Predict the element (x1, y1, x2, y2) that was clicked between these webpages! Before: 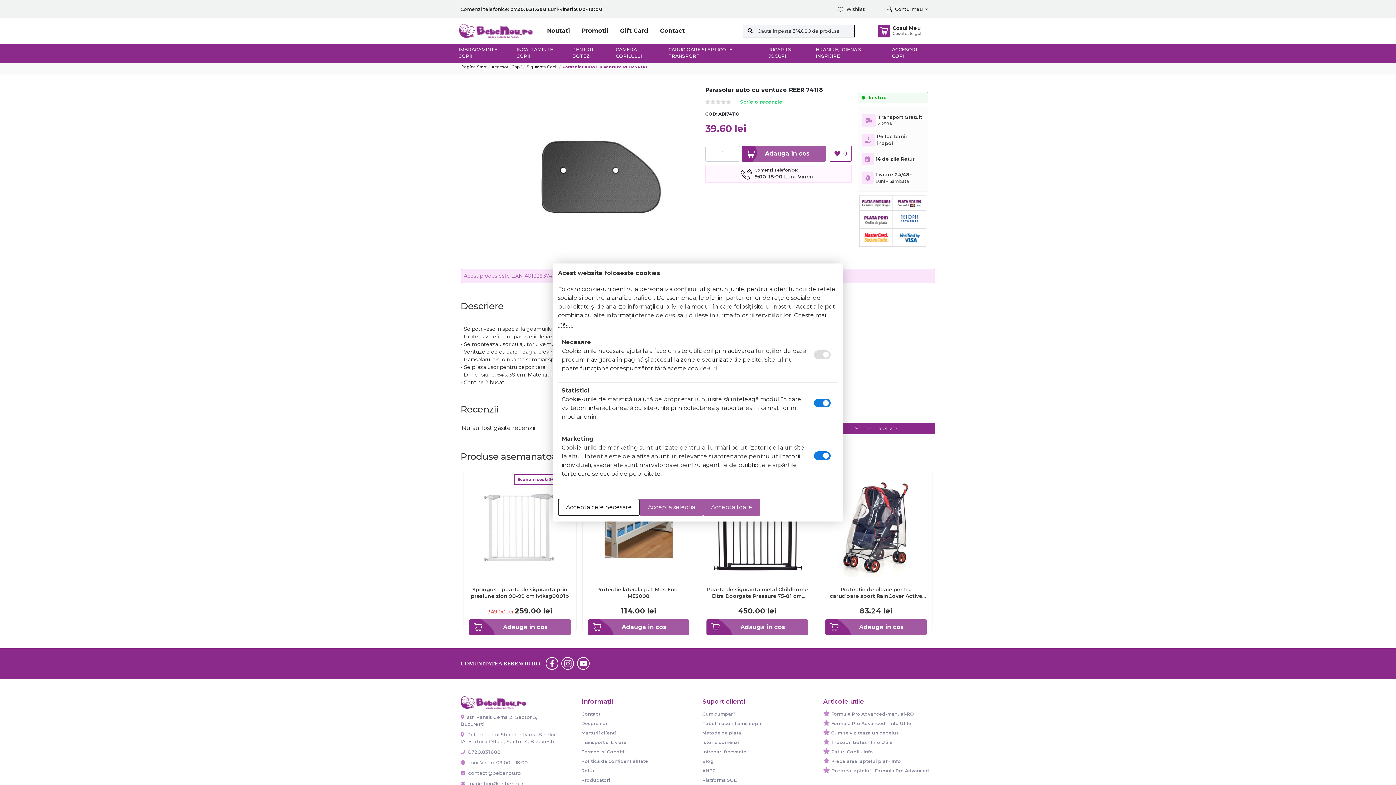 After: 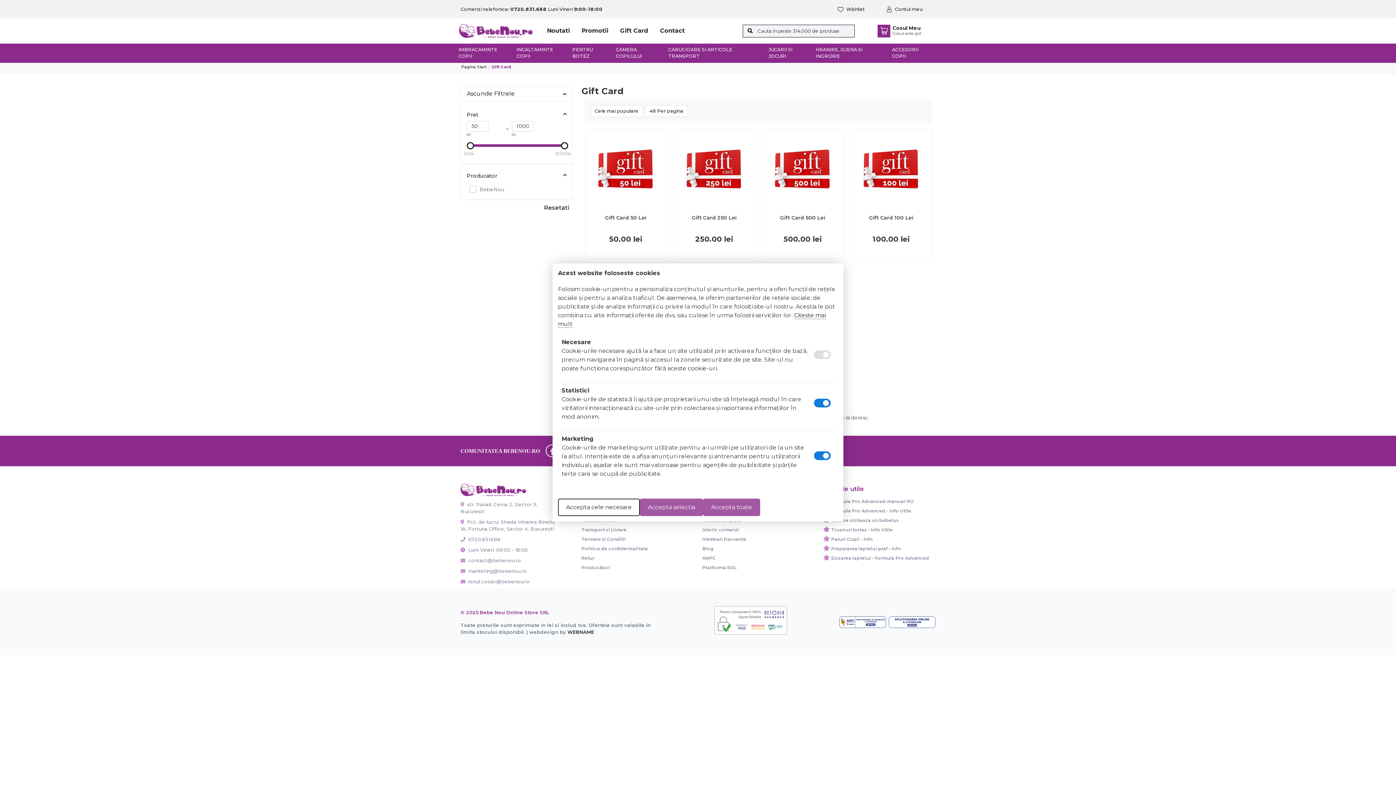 Action: label: Gift Card bbox: (620, 27, 648, 34)